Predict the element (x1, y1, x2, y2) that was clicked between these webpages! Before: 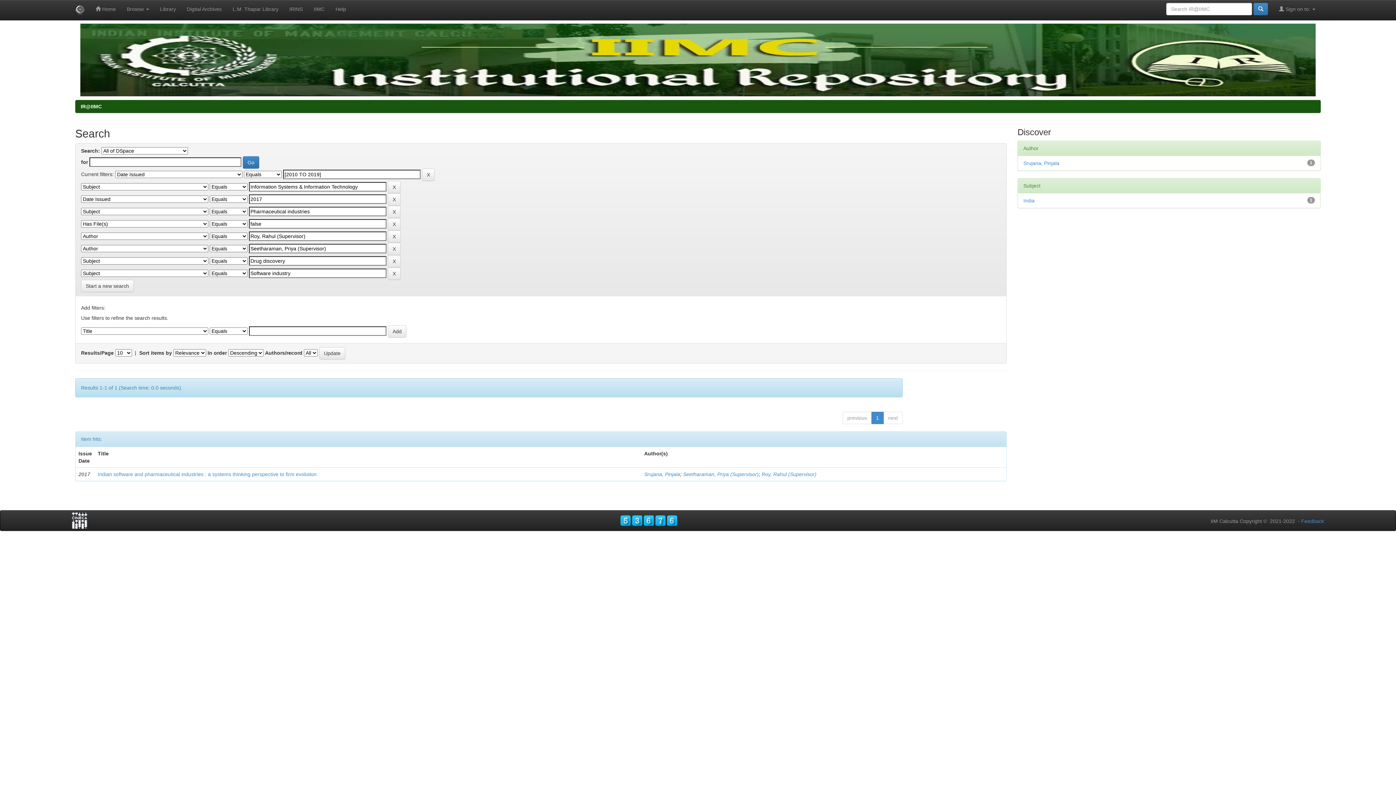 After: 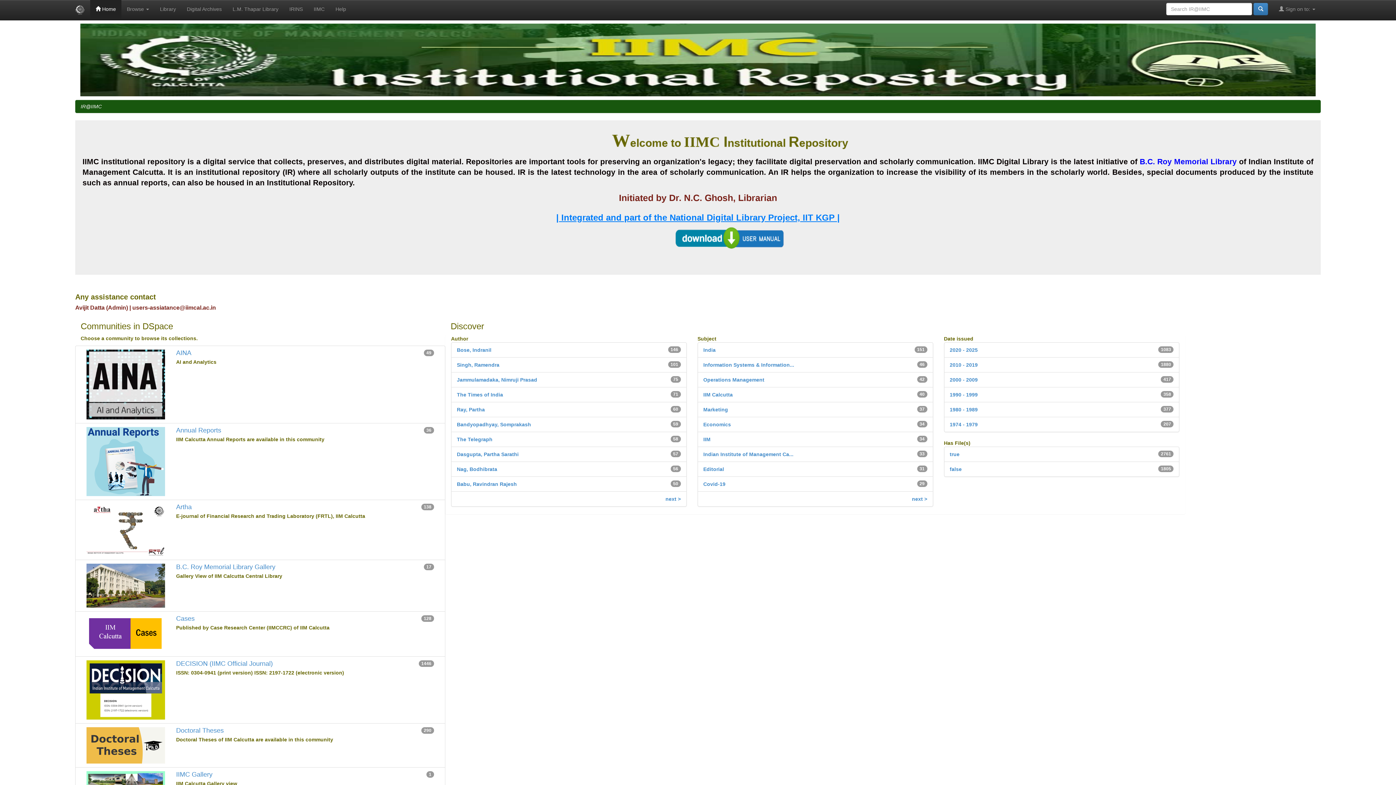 Action: bbox: (69, 0, 90, 20)